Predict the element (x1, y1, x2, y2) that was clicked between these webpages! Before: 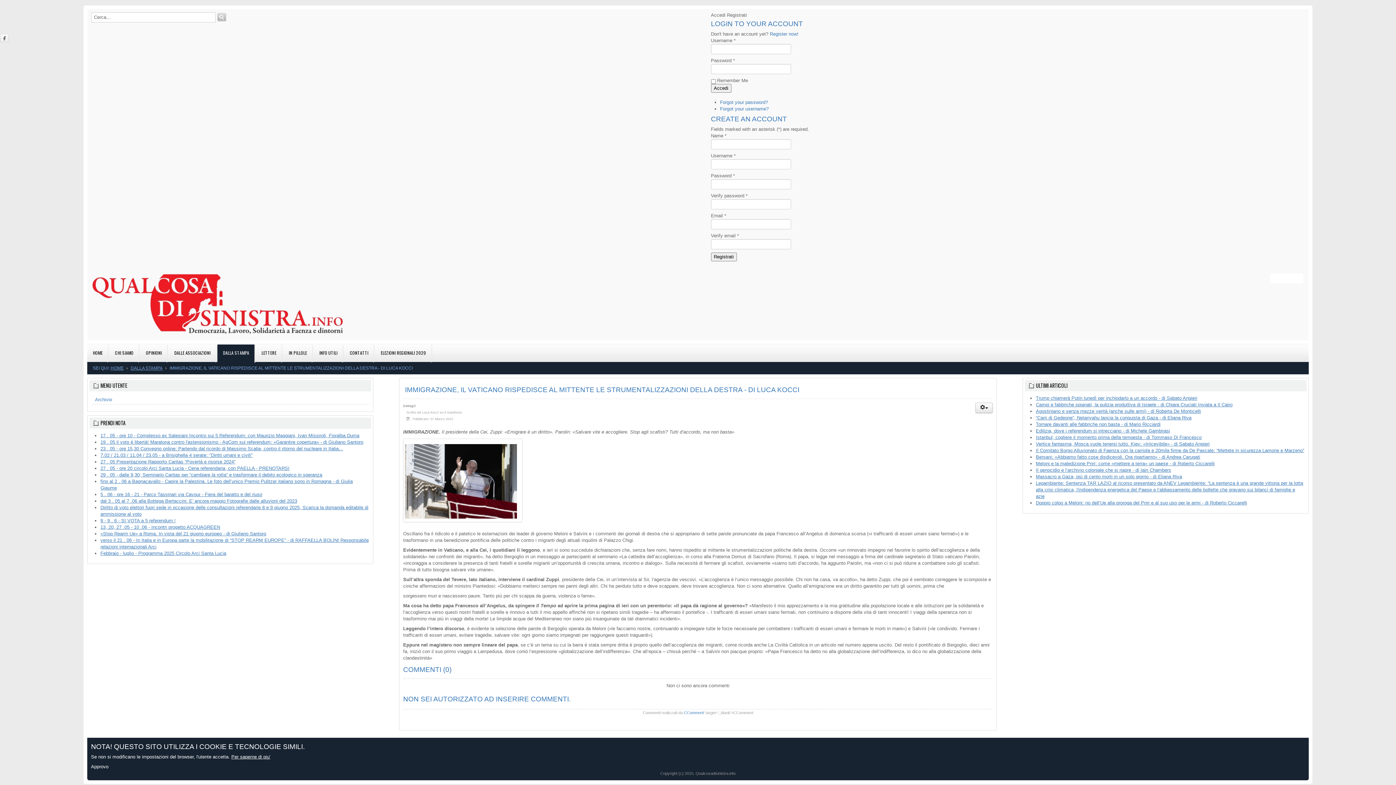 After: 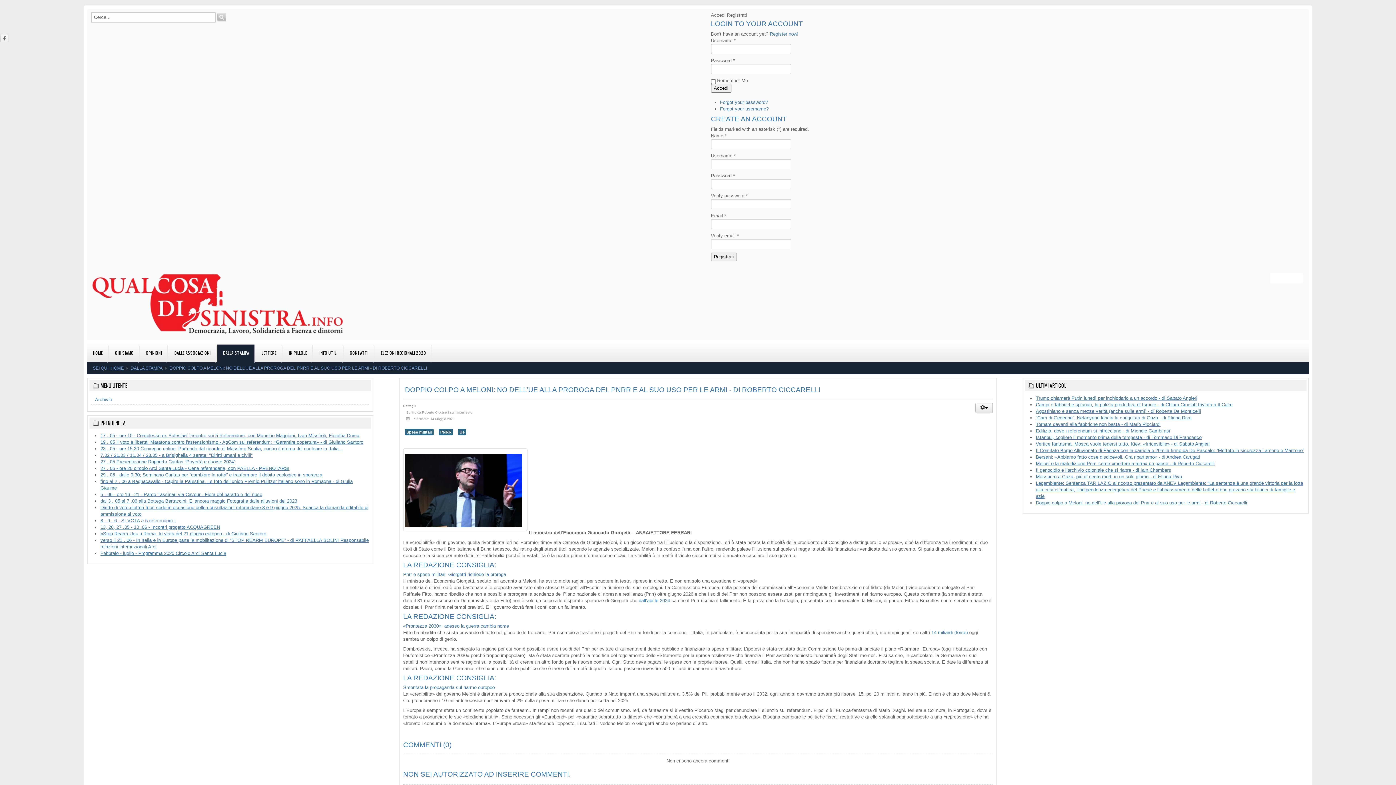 Action: bbox: (1036, 500, 1247, 505) label: Doppio colpo a Meloni: no dell’Ue alla proroga del Pnrr e al suo uso per le armi - di Roberto Ciccarelli